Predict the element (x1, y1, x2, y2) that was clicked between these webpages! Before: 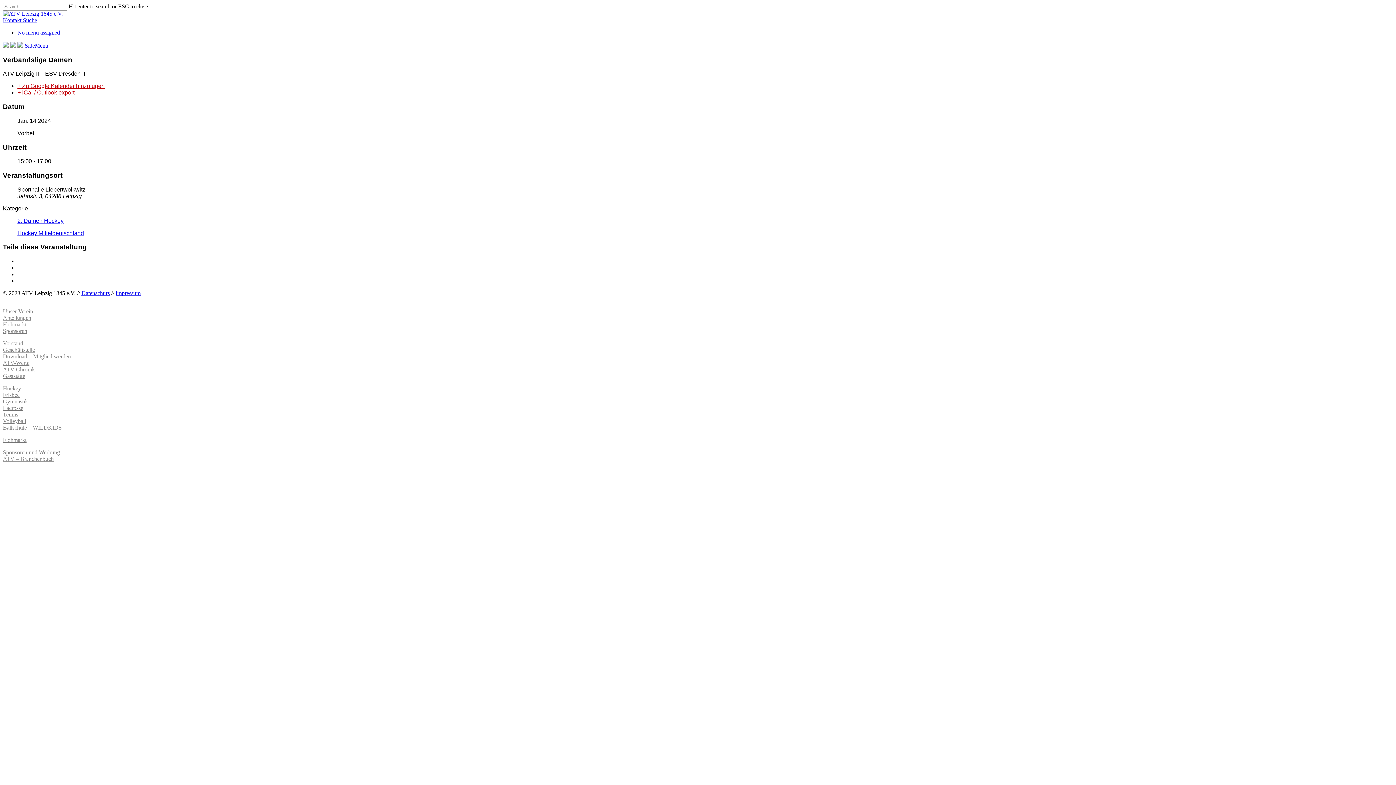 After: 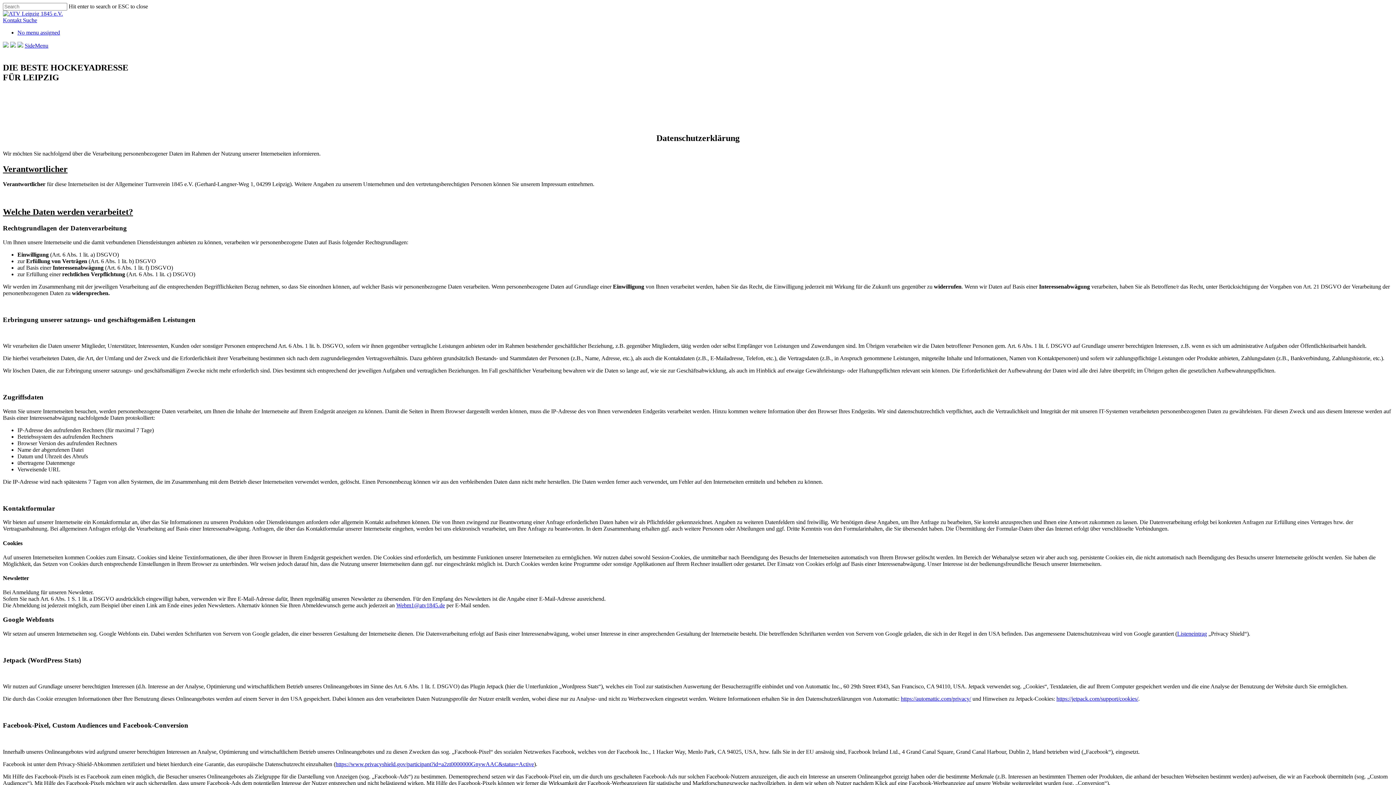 Action: label: Datenschutz bbox: (81, 290, 109, 296)